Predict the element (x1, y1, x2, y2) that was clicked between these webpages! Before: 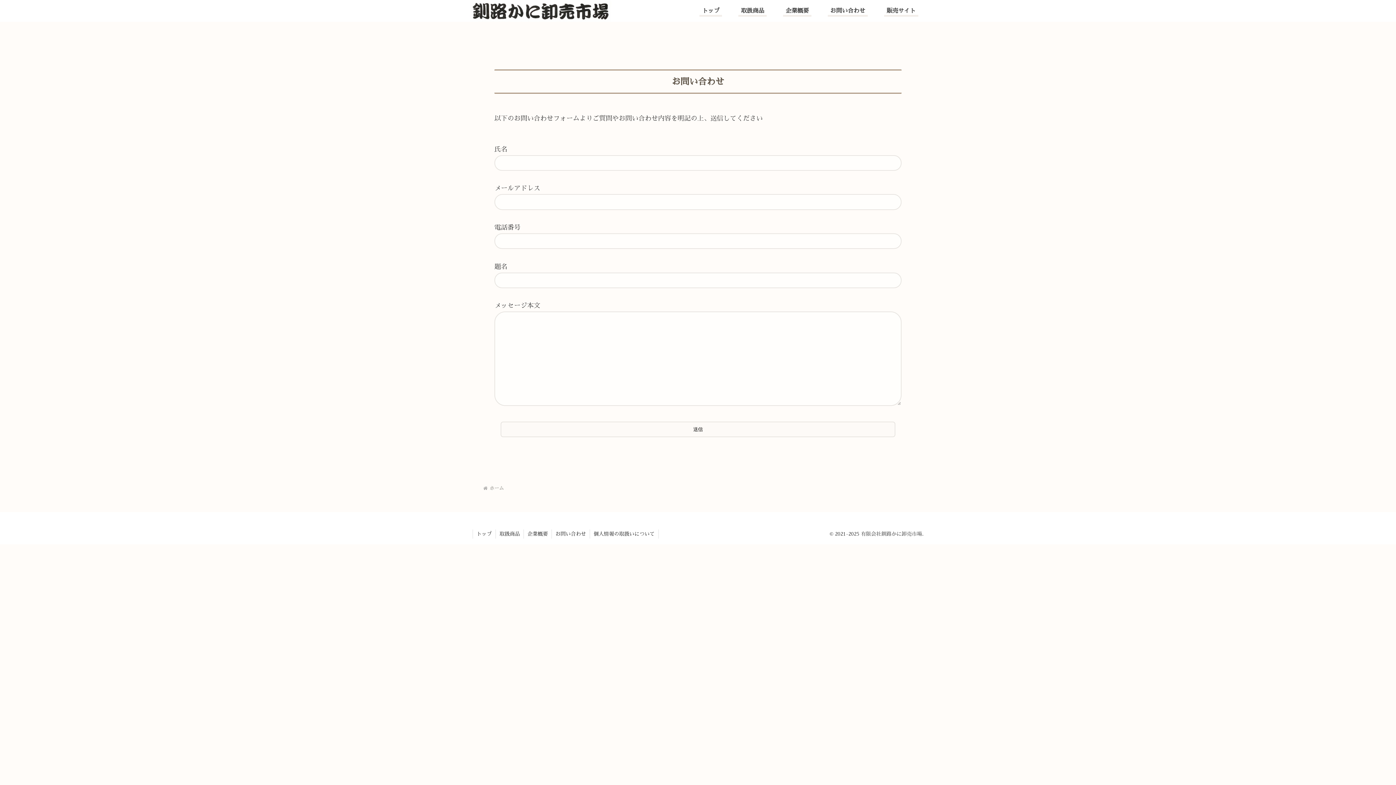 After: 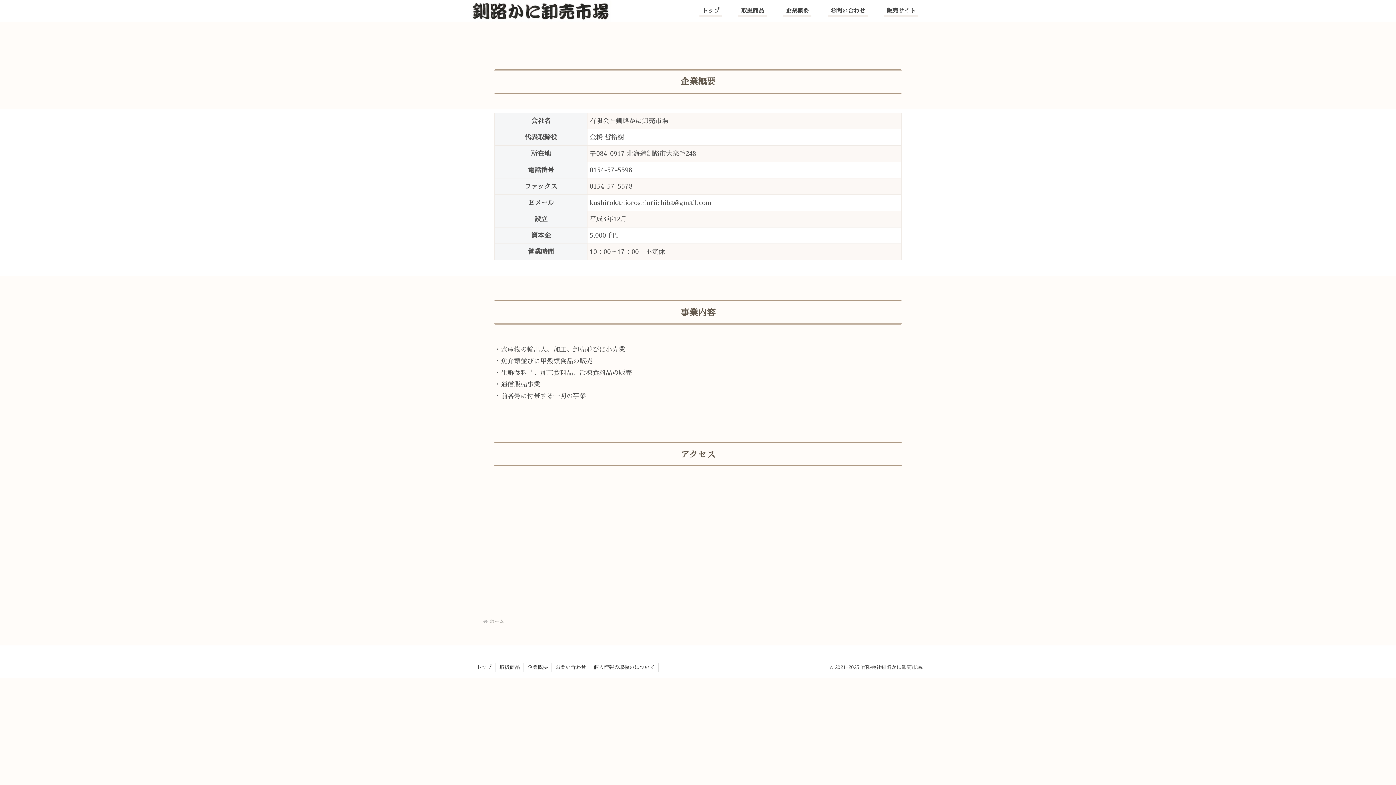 Action: label: 企業概要 bbox: (524, 529, 551, 538)